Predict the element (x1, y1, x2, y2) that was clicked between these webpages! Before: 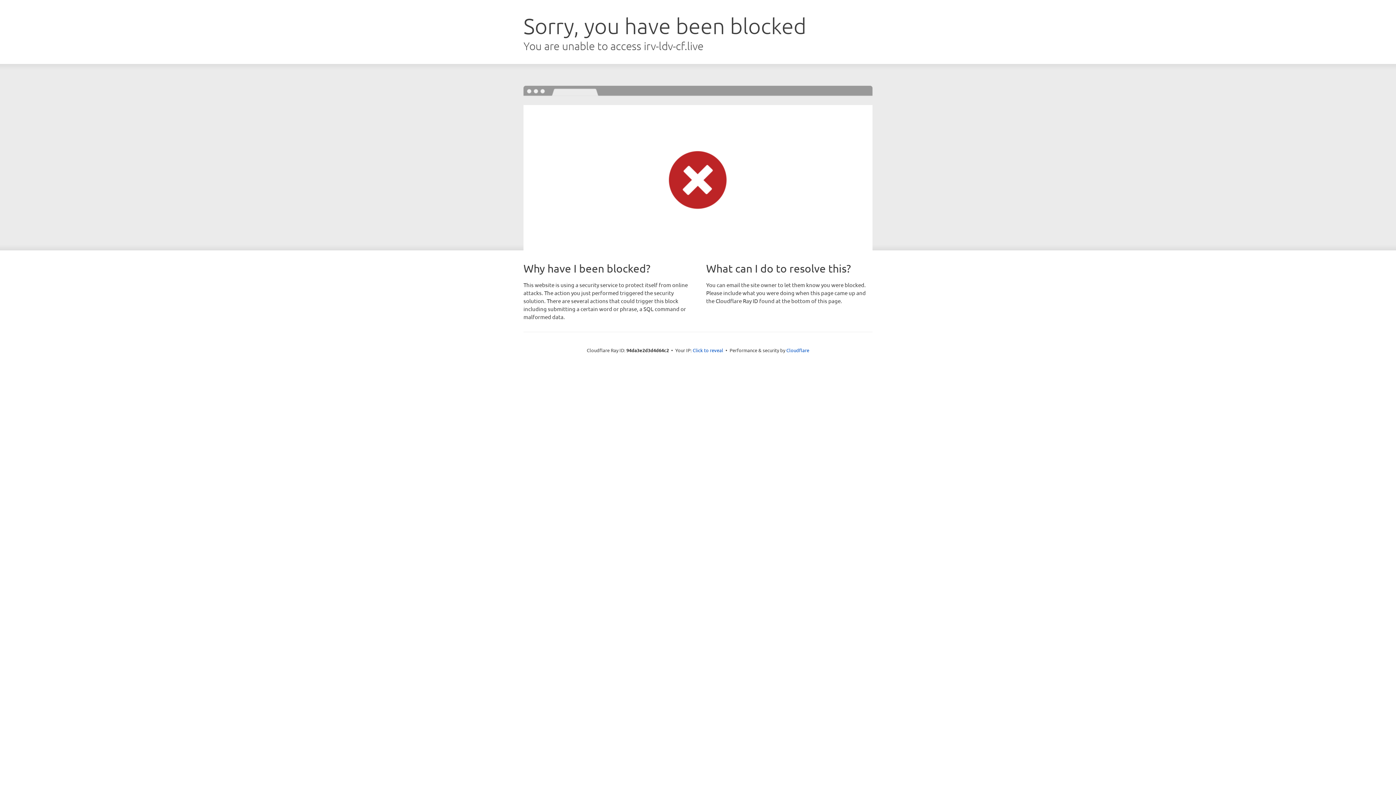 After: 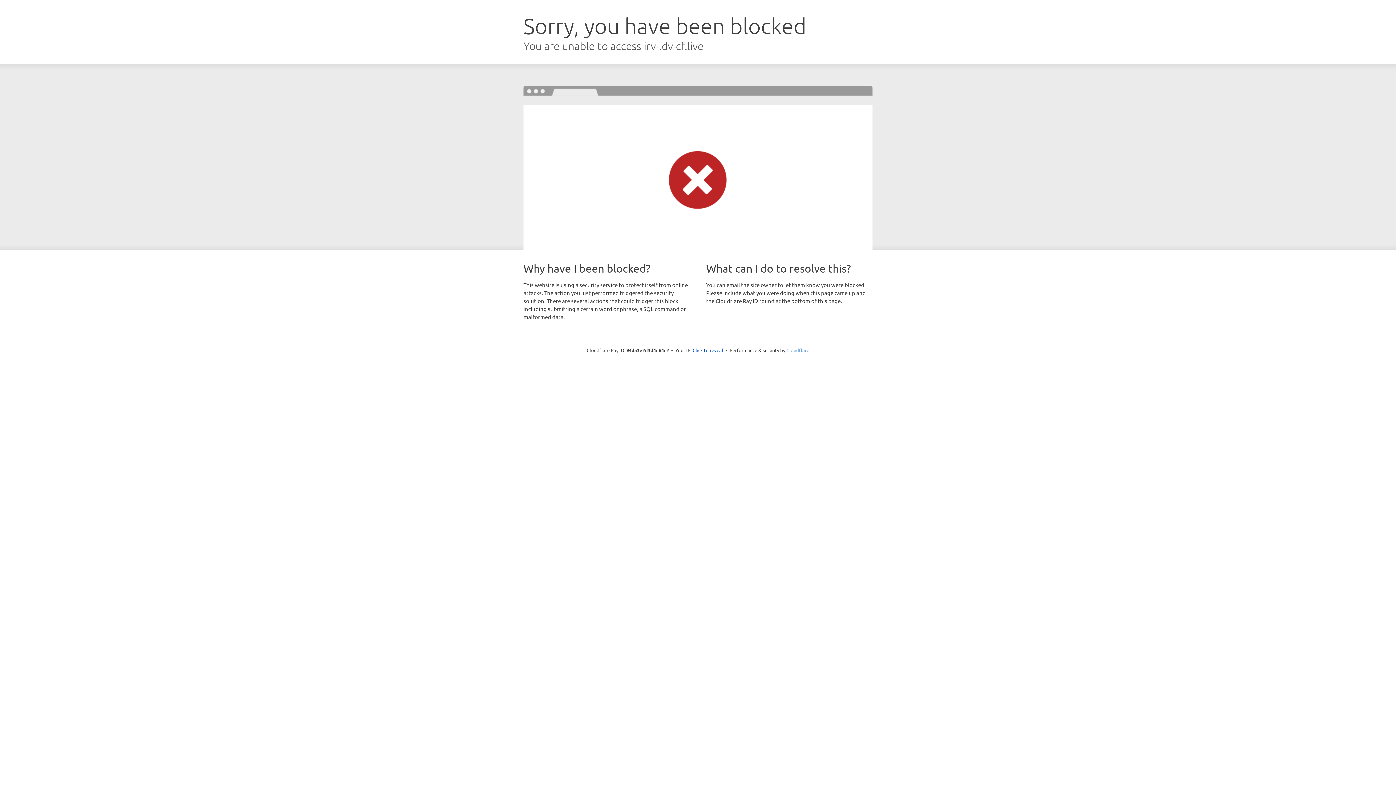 Action: label: Cloudflare bbox: (786, 347, 809, 353)